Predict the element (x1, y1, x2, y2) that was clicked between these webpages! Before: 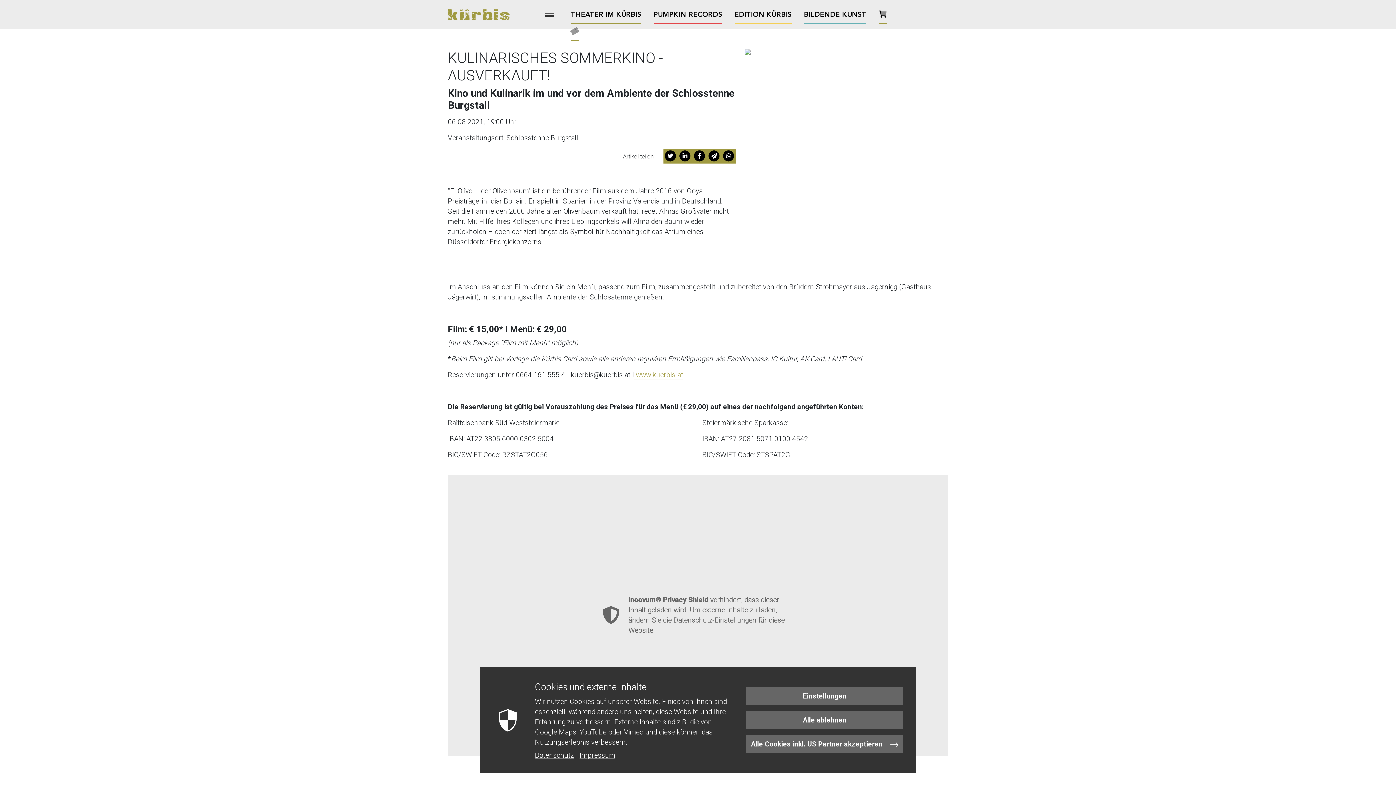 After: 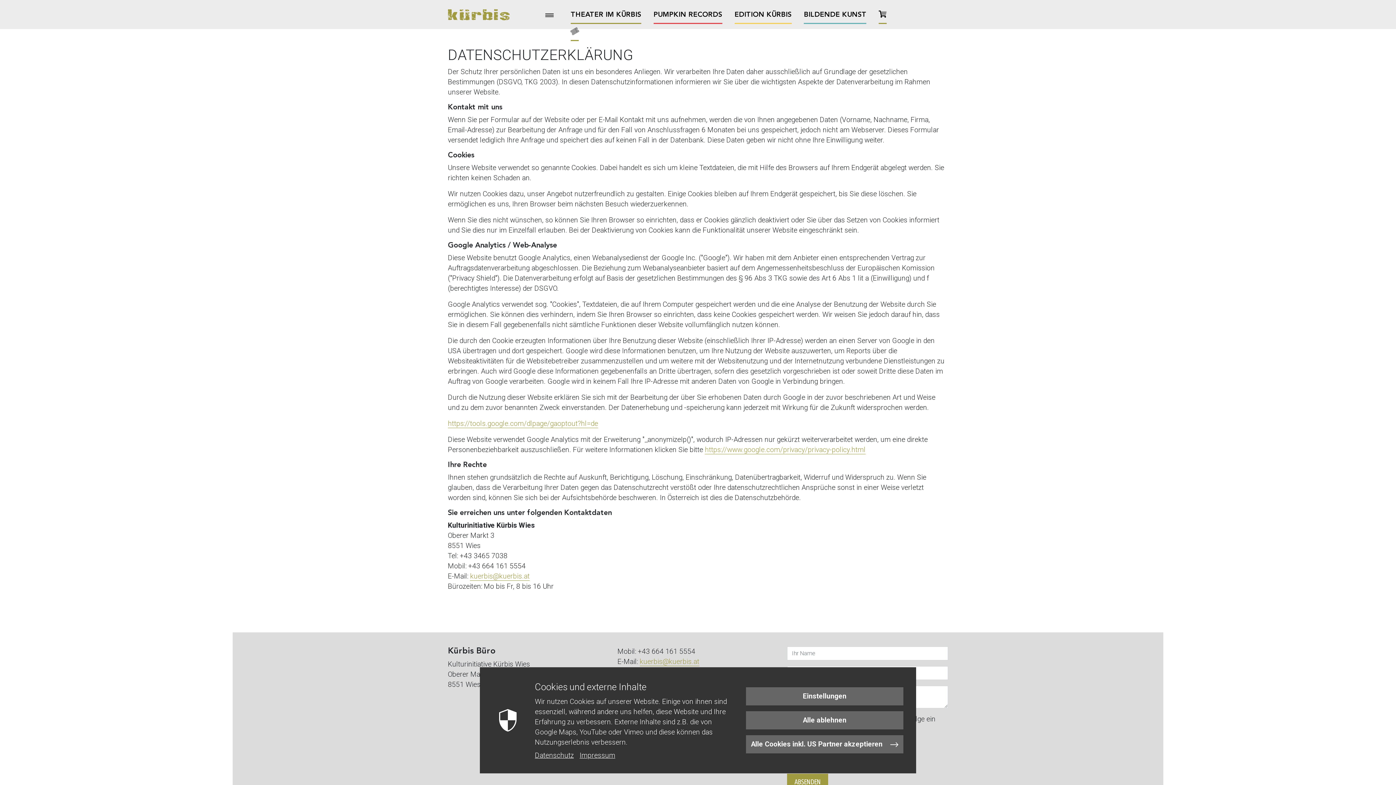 Action: label: Datenschutz bbox: (535, 750, 573, 761)